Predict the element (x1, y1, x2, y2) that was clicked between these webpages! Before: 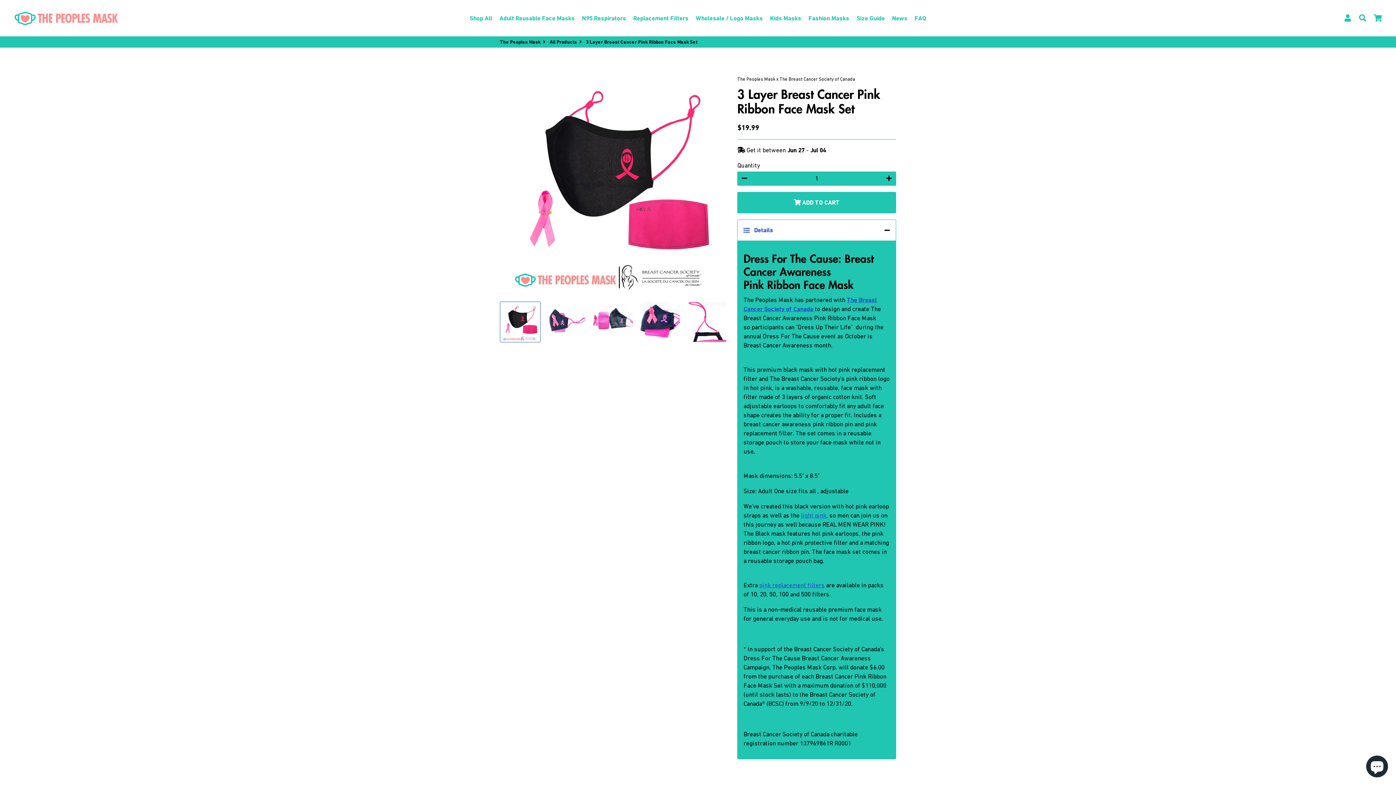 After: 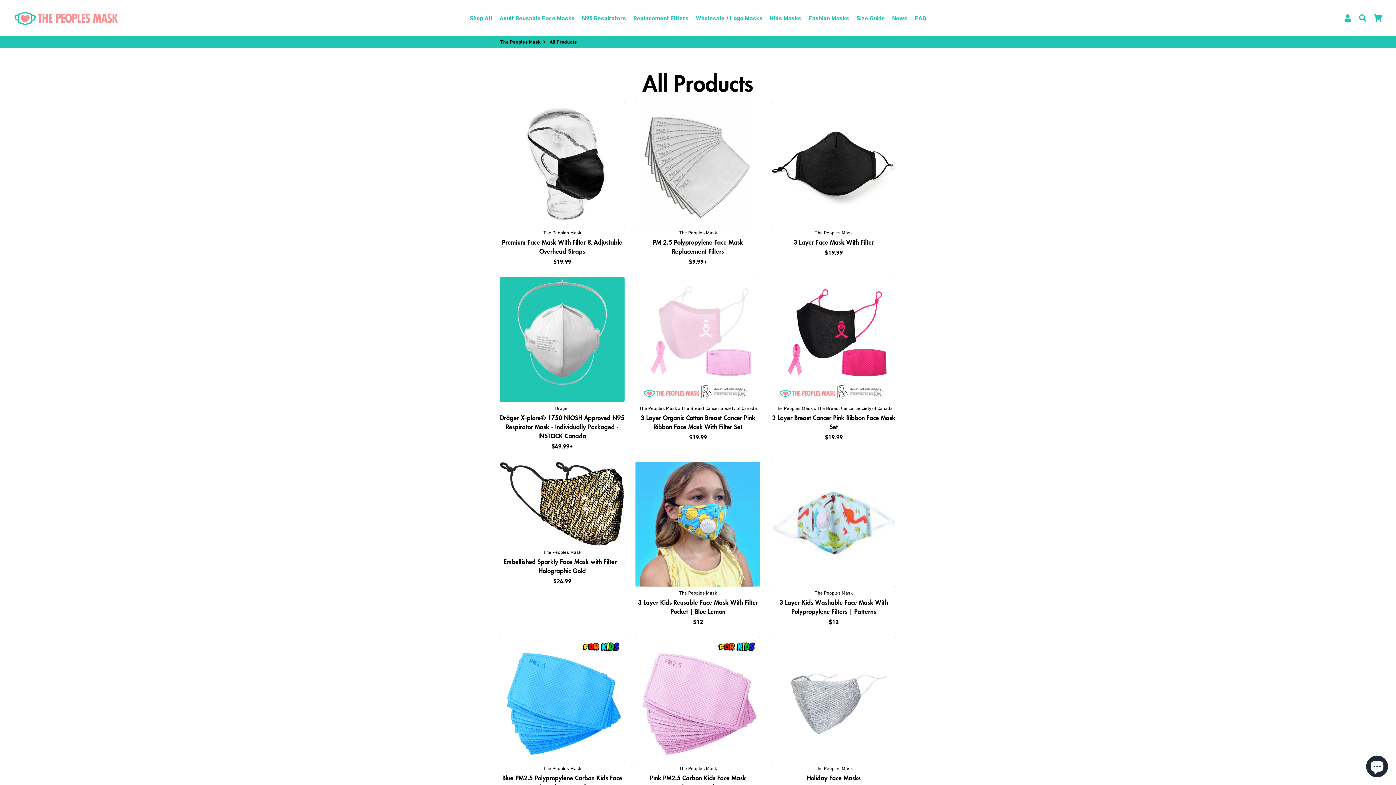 Action: label: Shop All bbox: (466, 12, 495, 24)